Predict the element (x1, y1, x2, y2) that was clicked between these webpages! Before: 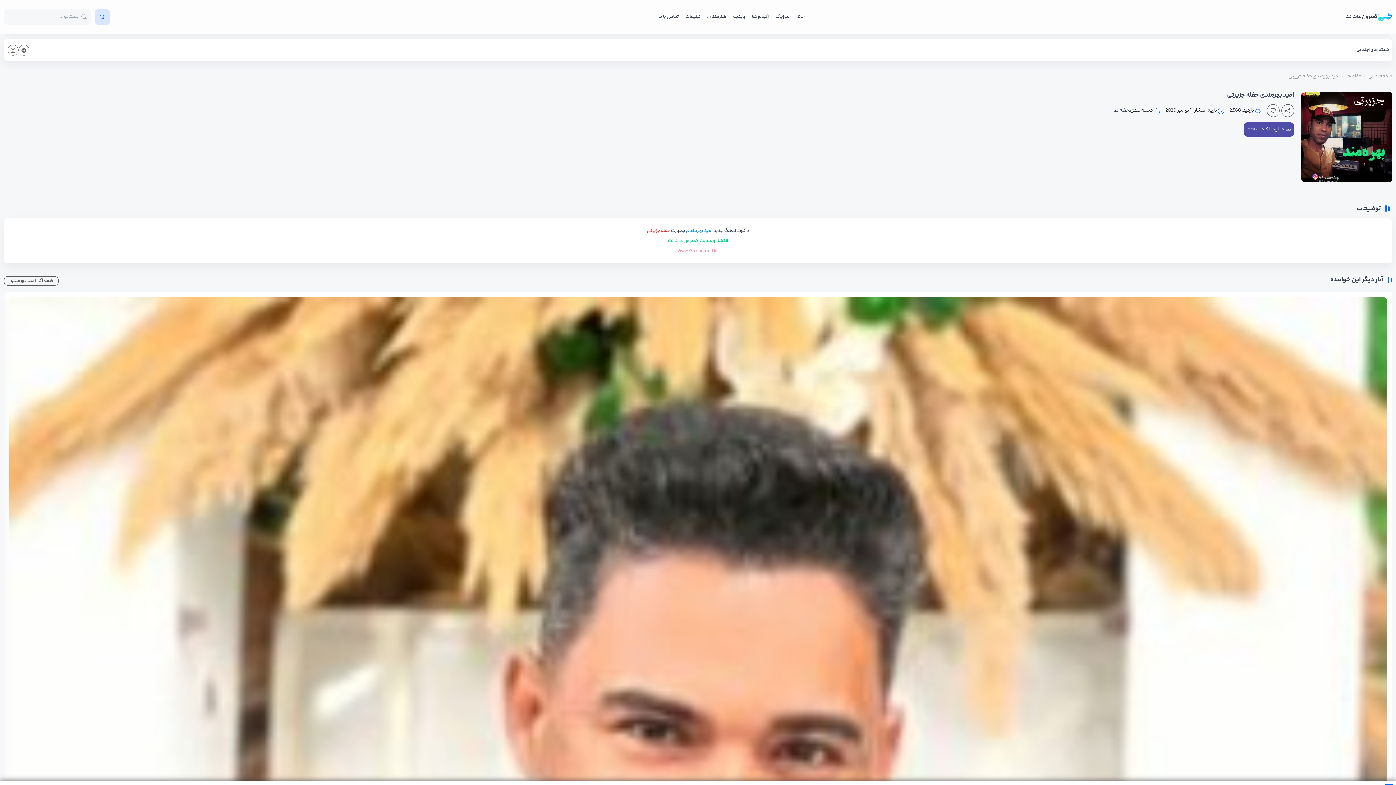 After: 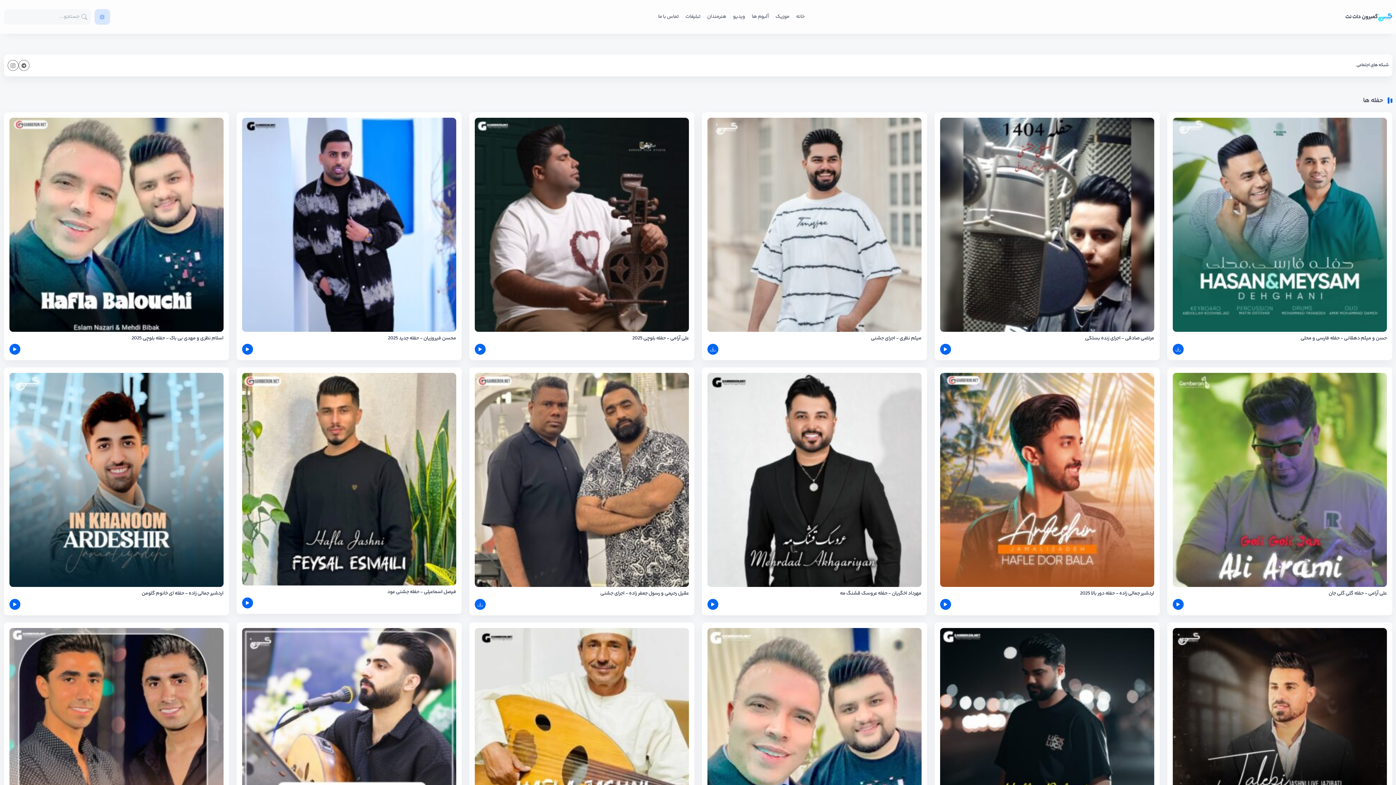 Action: bbox: (1346, 72, 1361, 80) label: حفله ها